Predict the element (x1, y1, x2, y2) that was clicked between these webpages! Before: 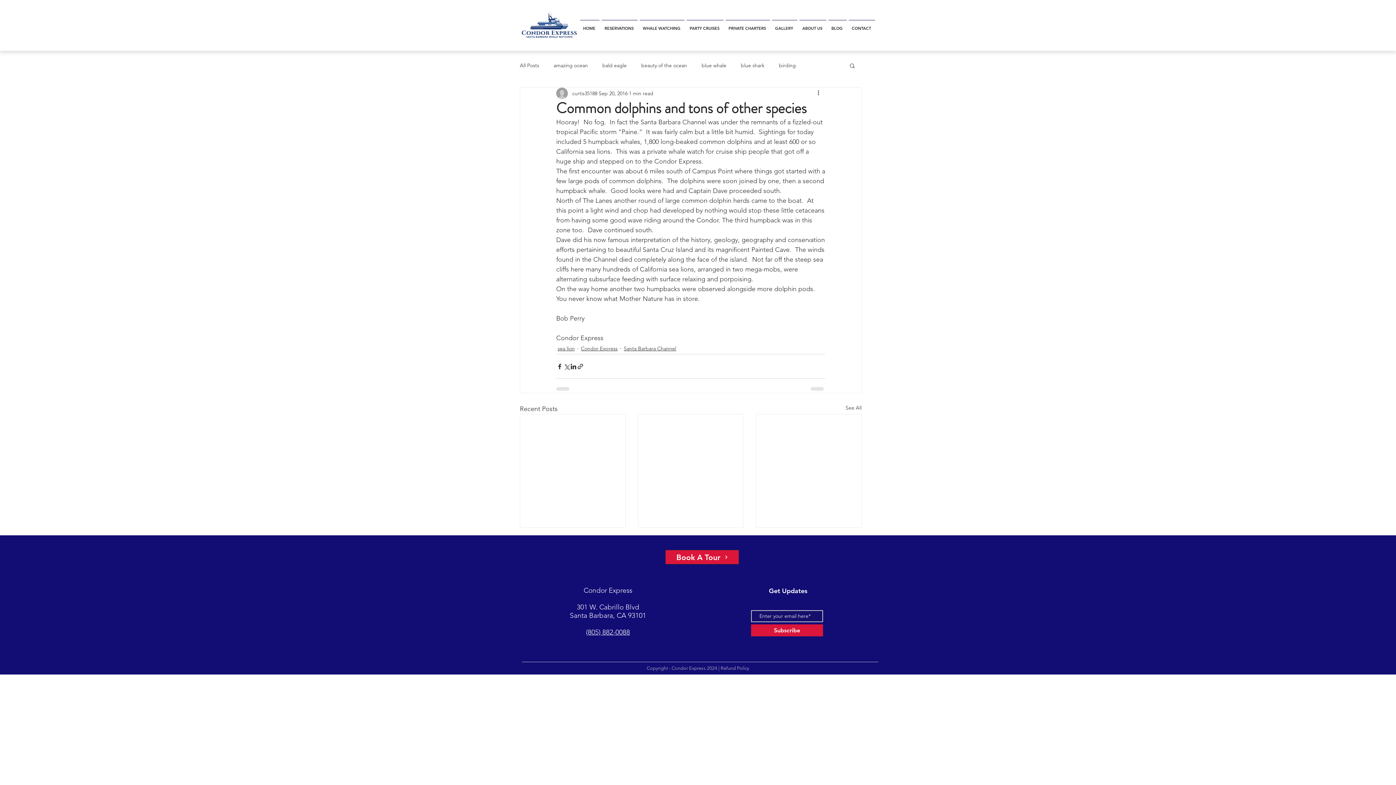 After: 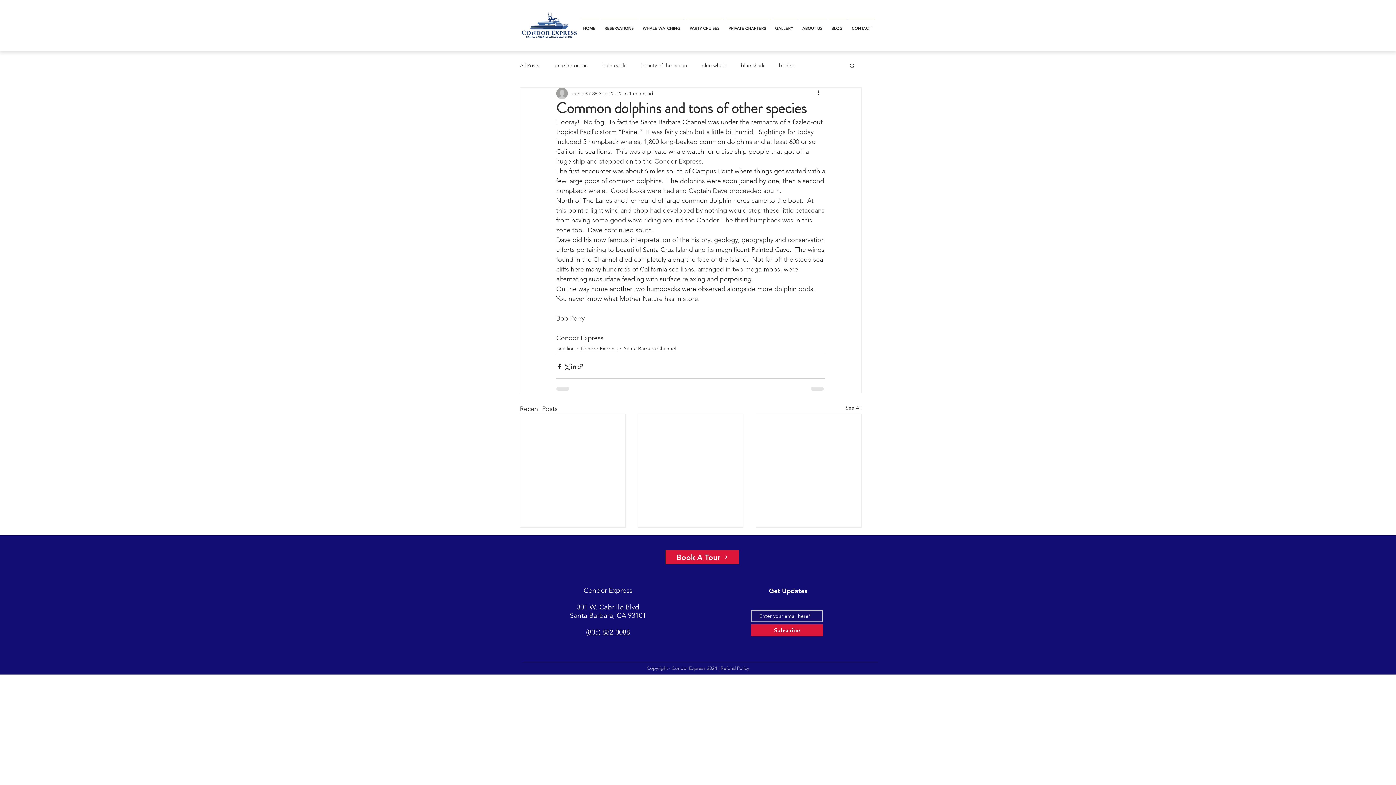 Action: label: Search bbox: (849, 62, 856, 68)